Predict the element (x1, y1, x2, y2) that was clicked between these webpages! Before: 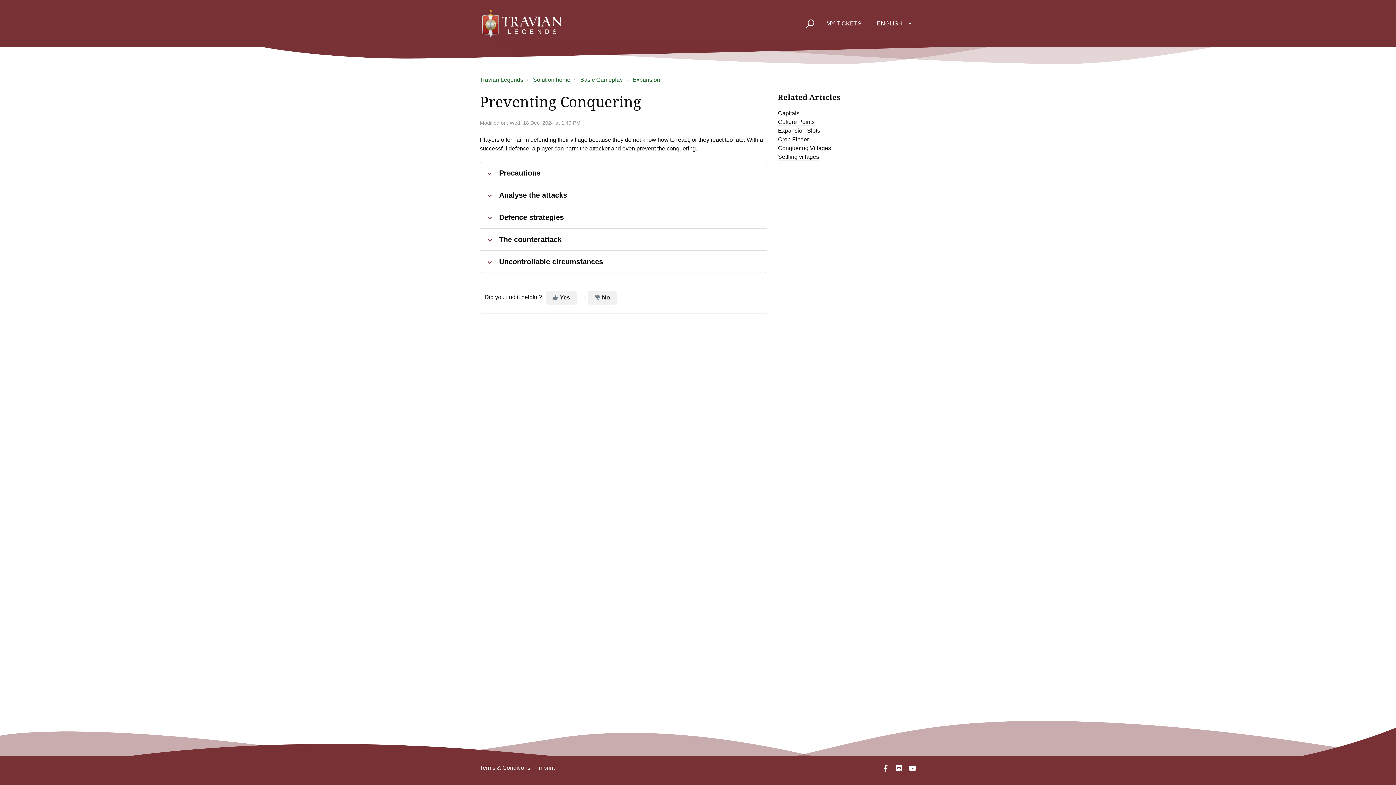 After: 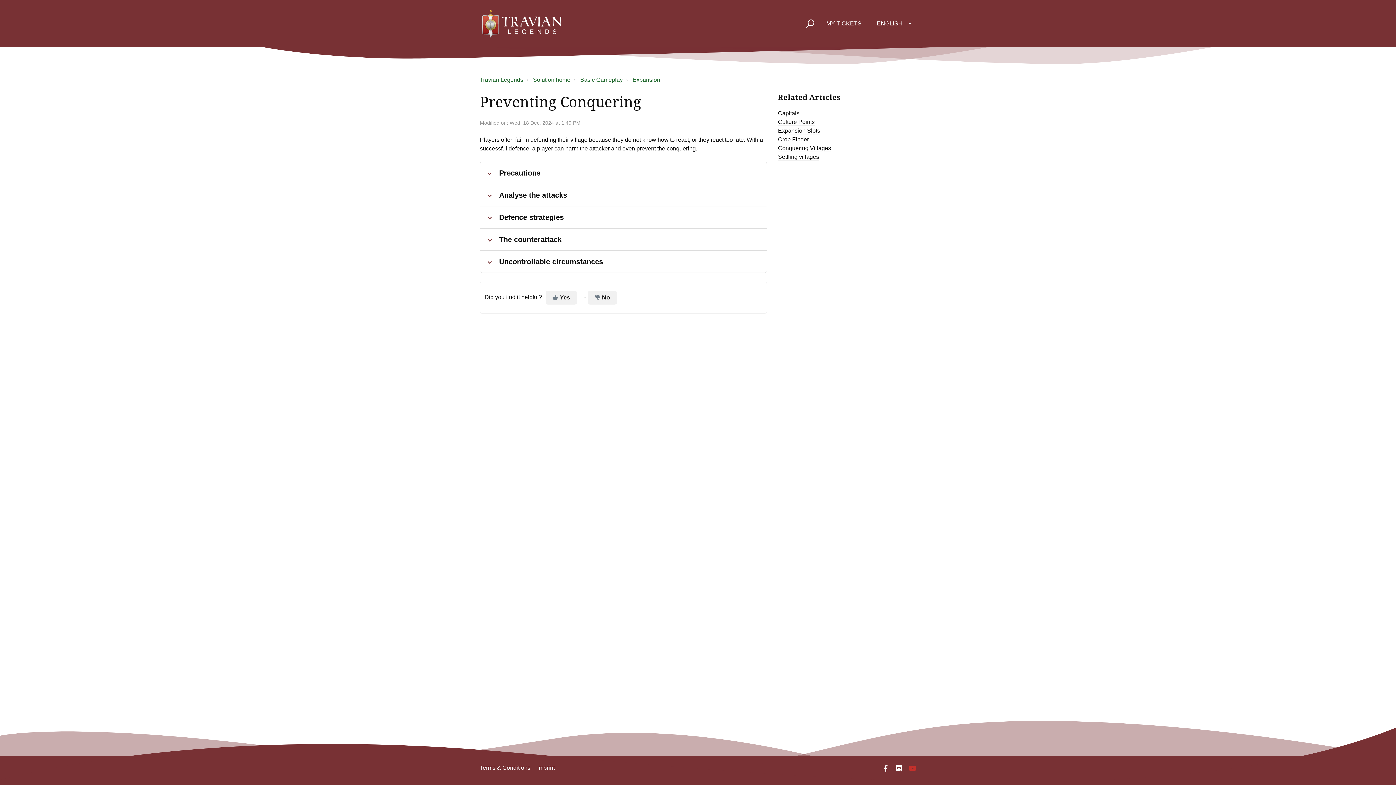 Action: bbox: (905, 765, 916, 776)